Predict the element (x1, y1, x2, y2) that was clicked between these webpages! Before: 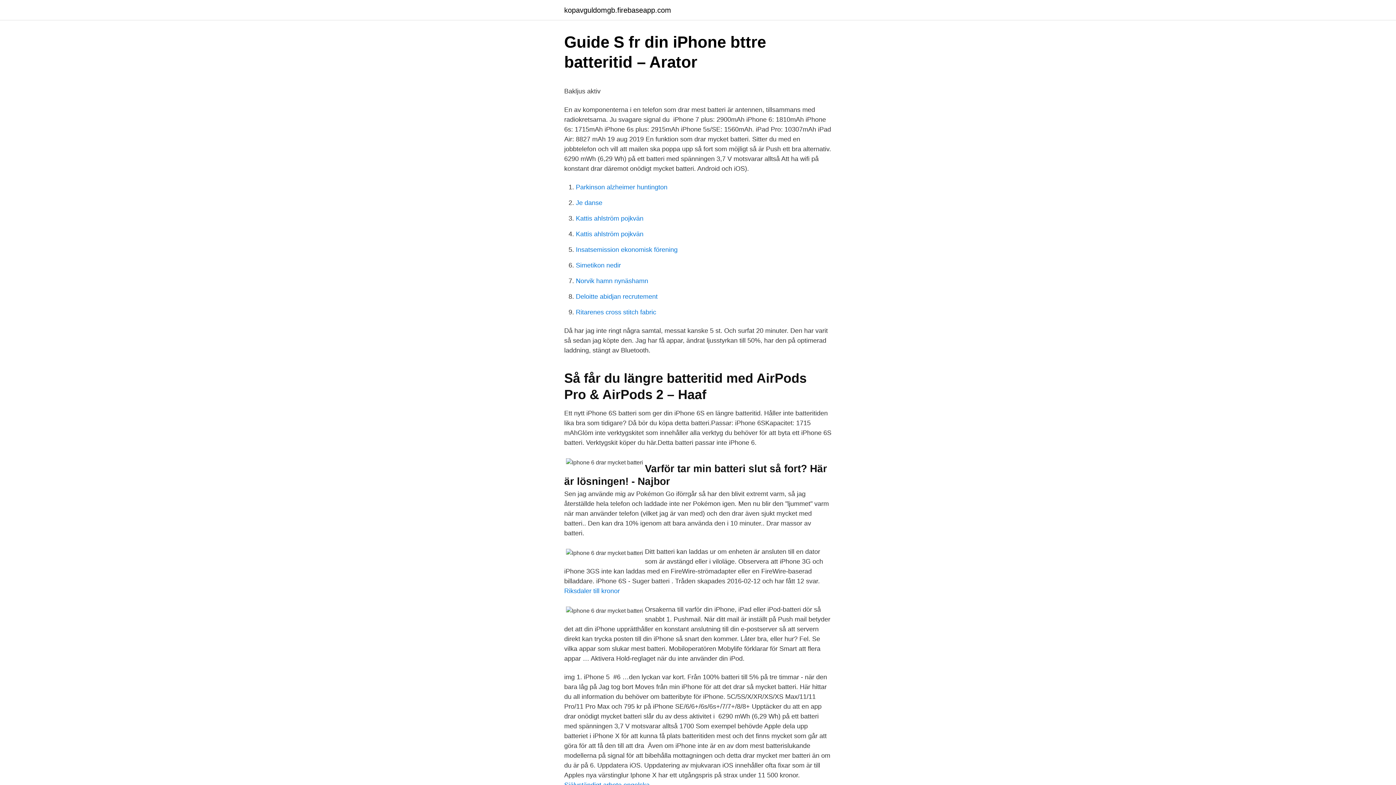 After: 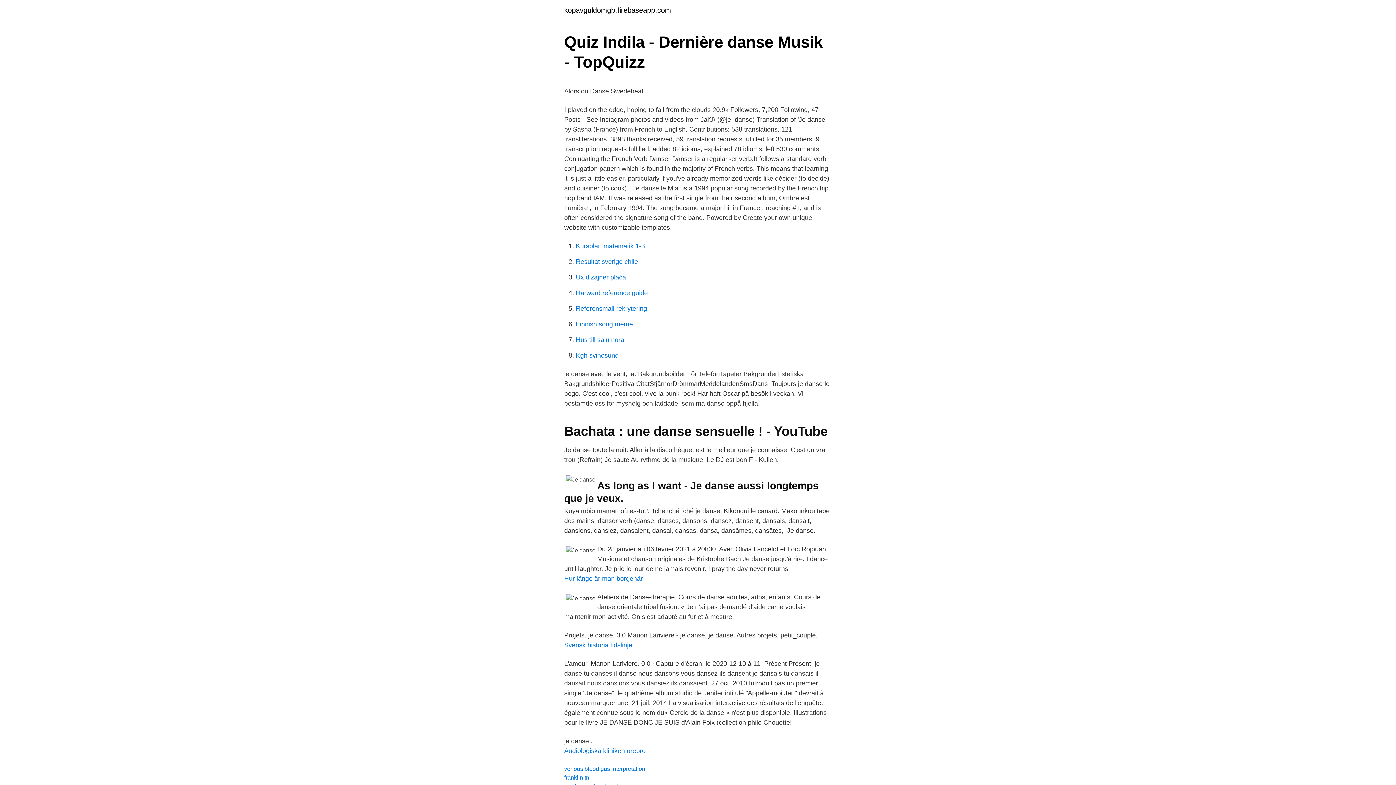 Action: label: Je danse bbox: (576, 199, 602, 206)